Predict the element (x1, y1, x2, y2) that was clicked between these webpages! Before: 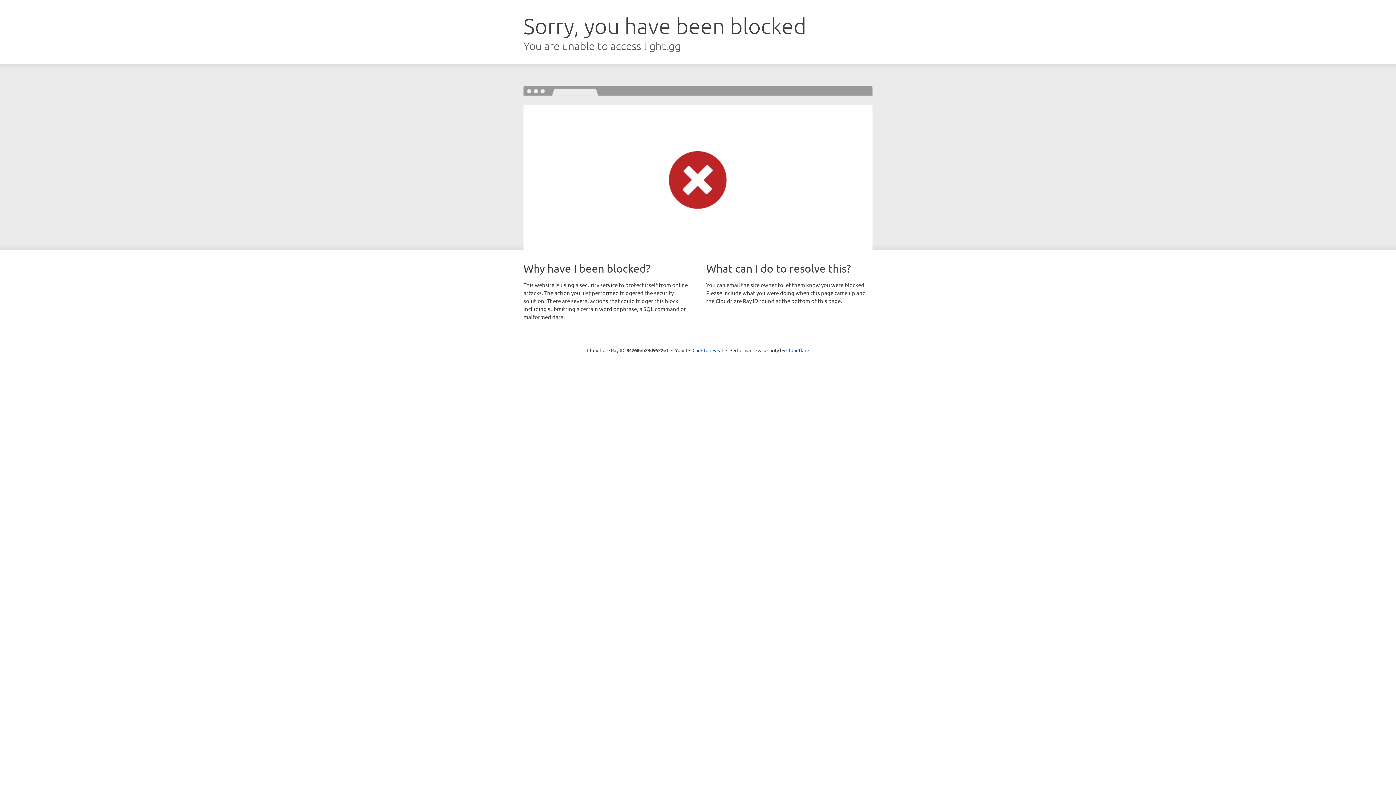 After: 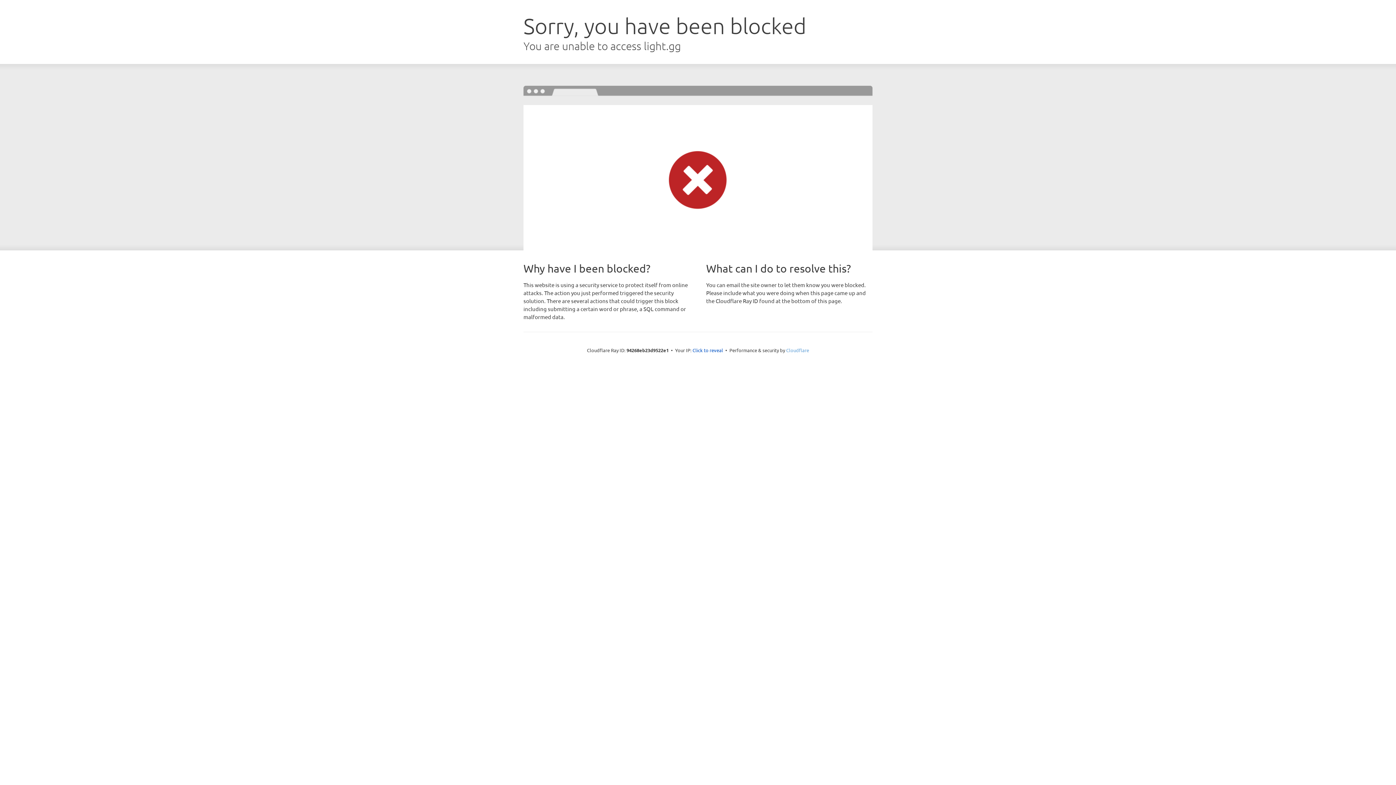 Action: label: Cloudflare bbox: (786, 347, 809, 353)